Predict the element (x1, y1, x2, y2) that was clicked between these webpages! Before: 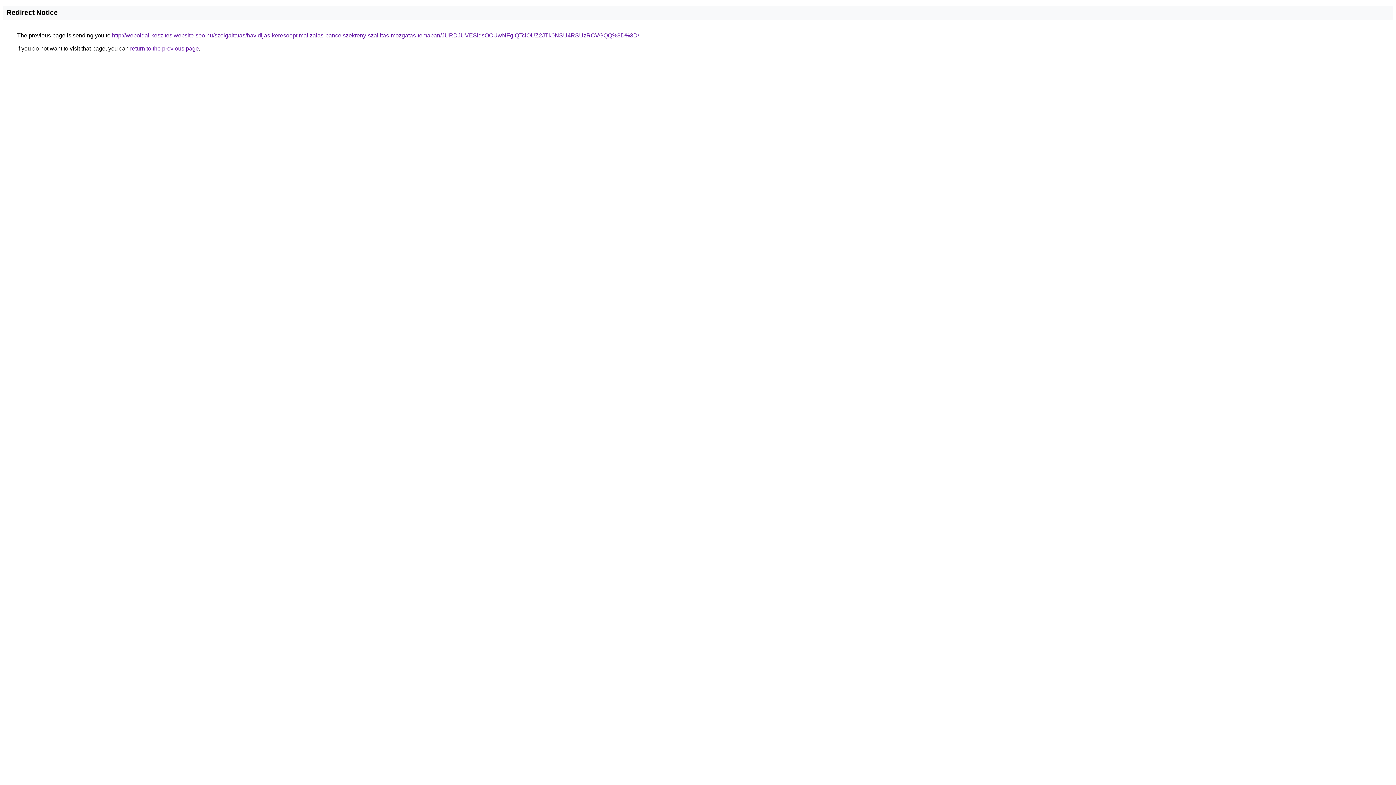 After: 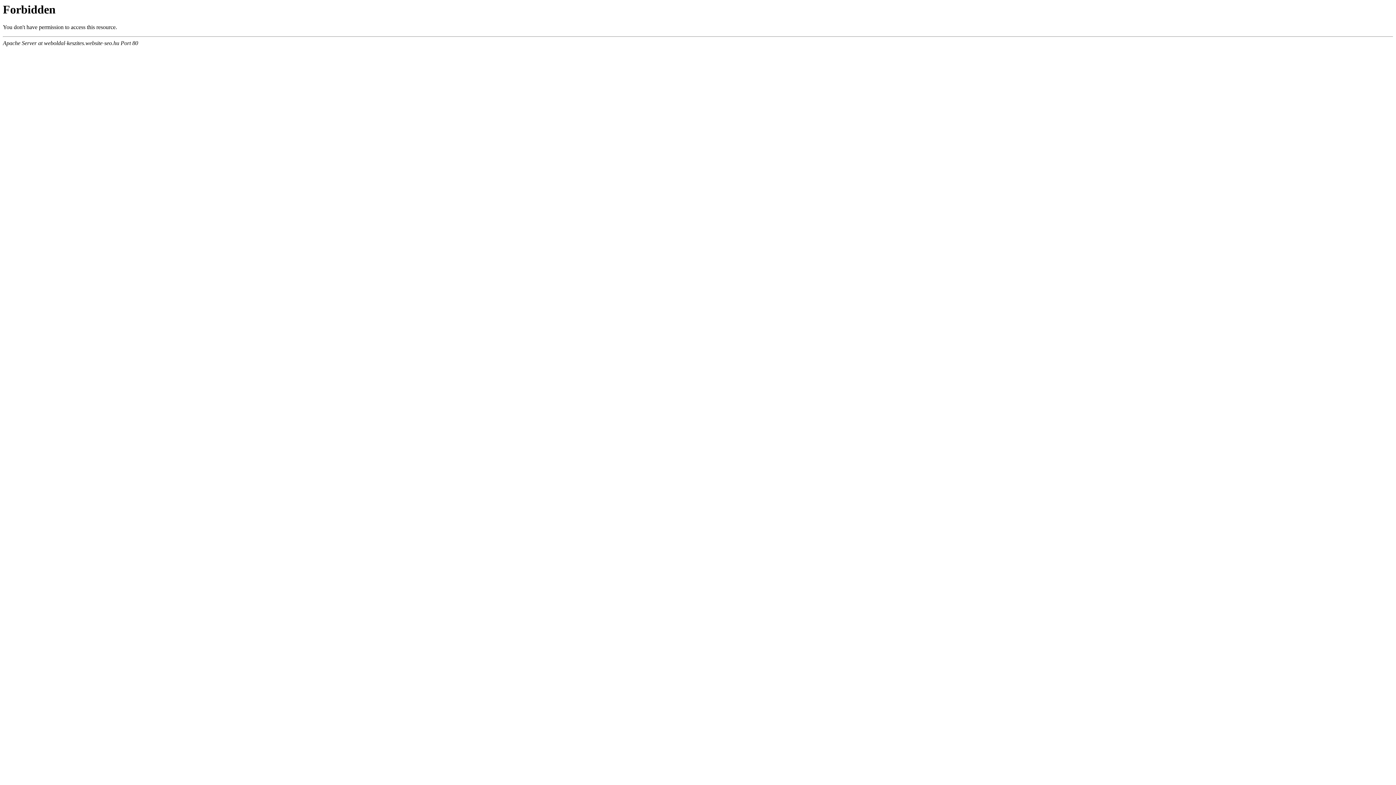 Action: bbox: (112, 32, 639, 38) label: http://weboldal-keszites.website-seo.hu/szolgaltatas/havidijas-keresooptimalizalas-pancelszekreny-szallitas-mozgatas-temaban/JURDJUVESldsOCUwNFglQTclOUZ2JTk0NSU4RSUzRCVGQQ%3D%3D/